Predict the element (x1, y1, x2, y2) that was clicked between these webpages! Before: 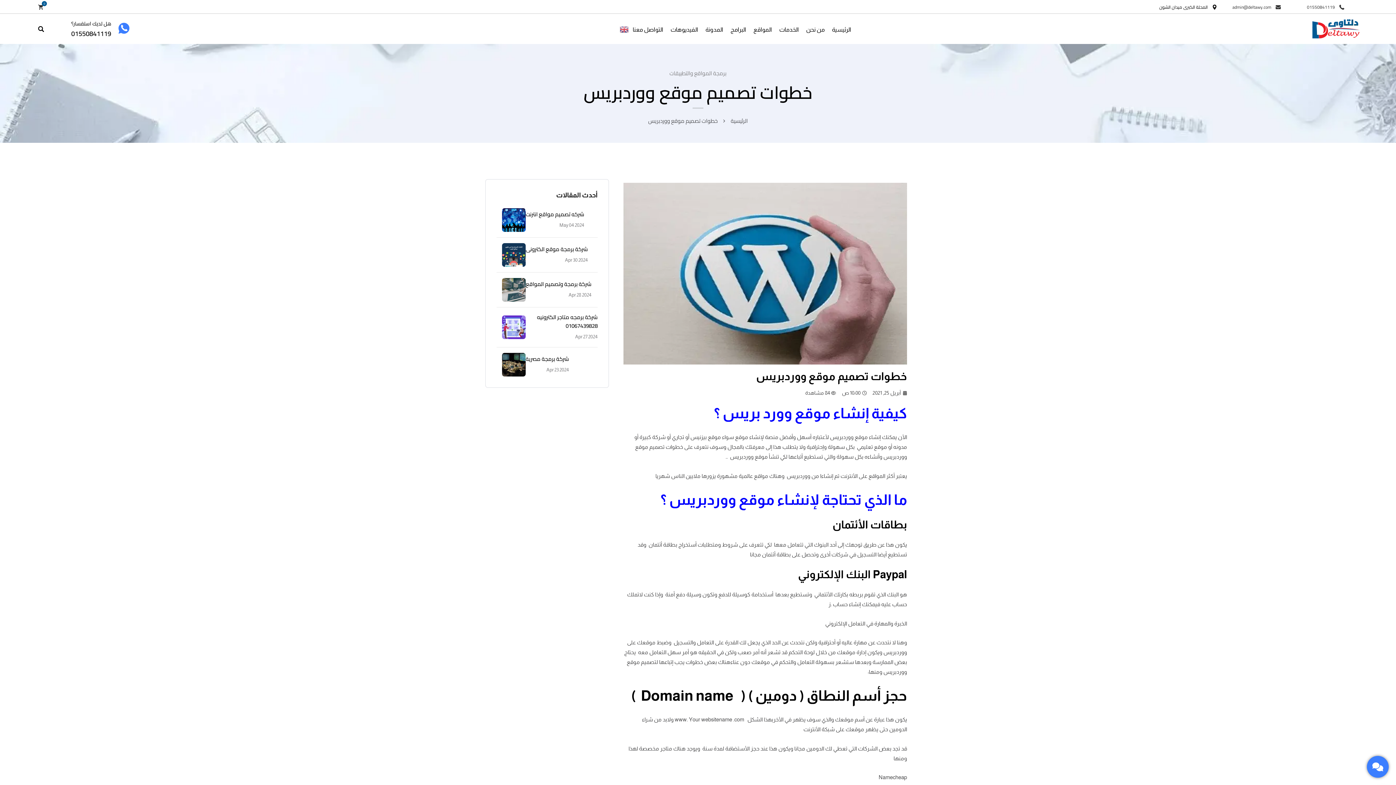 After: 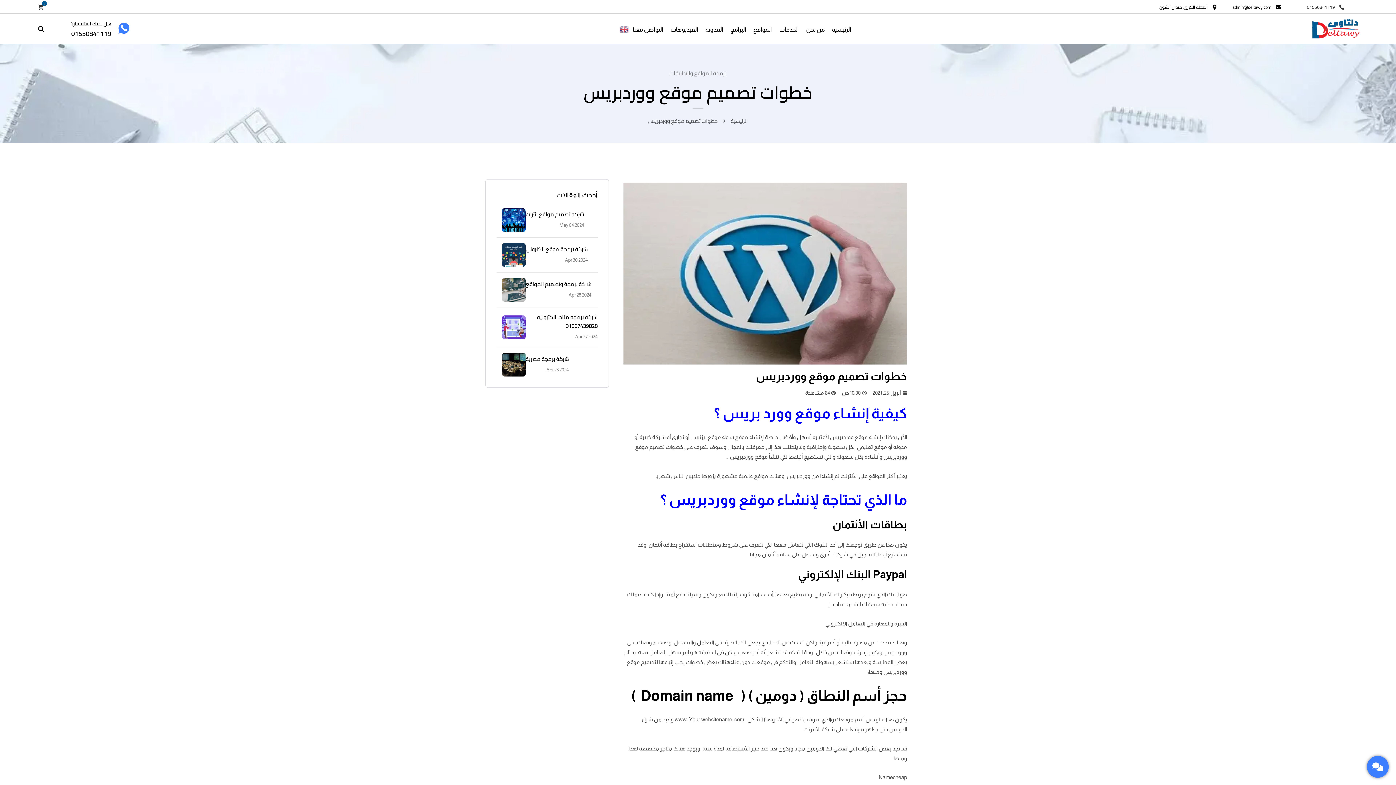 Action: label: admin@deltawy.com bbox: (1232, 2, 1285, 12)